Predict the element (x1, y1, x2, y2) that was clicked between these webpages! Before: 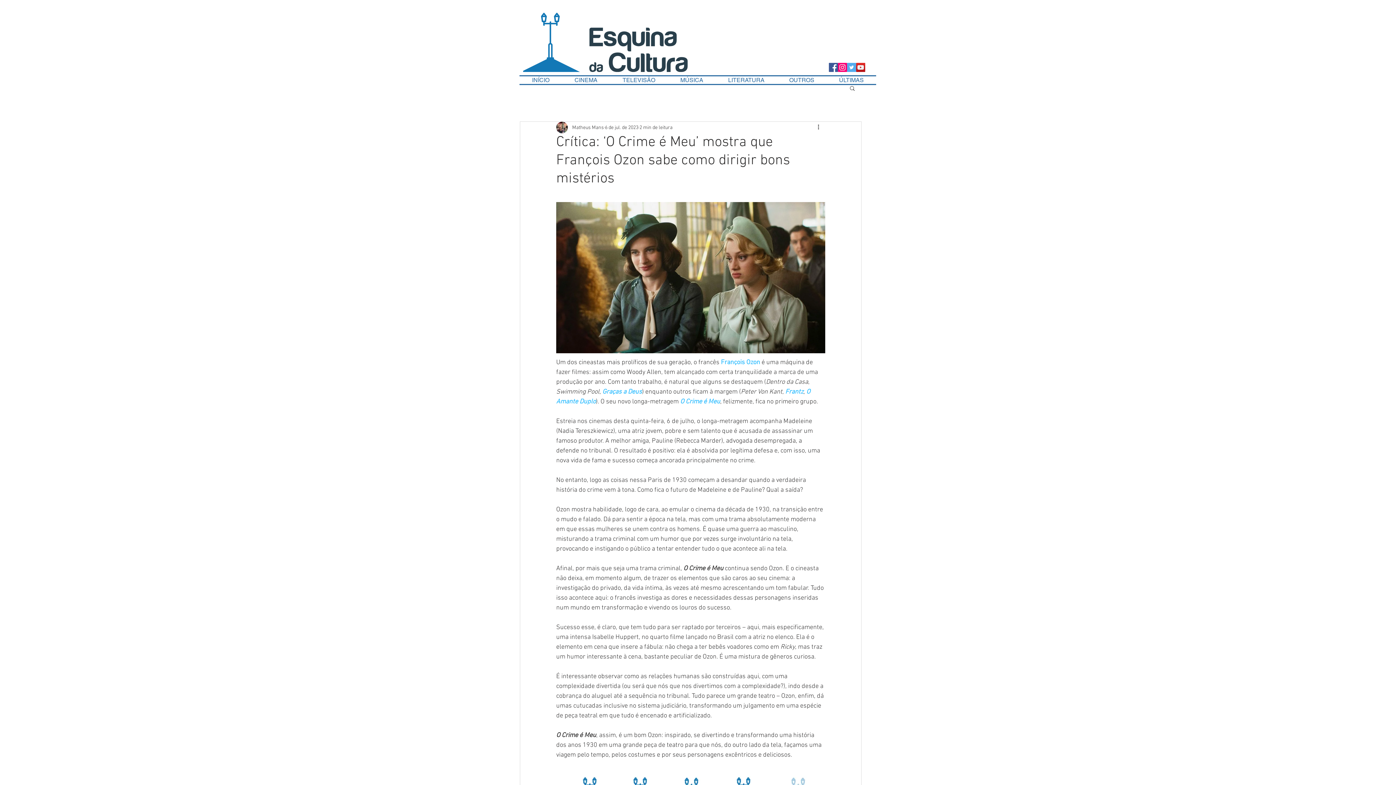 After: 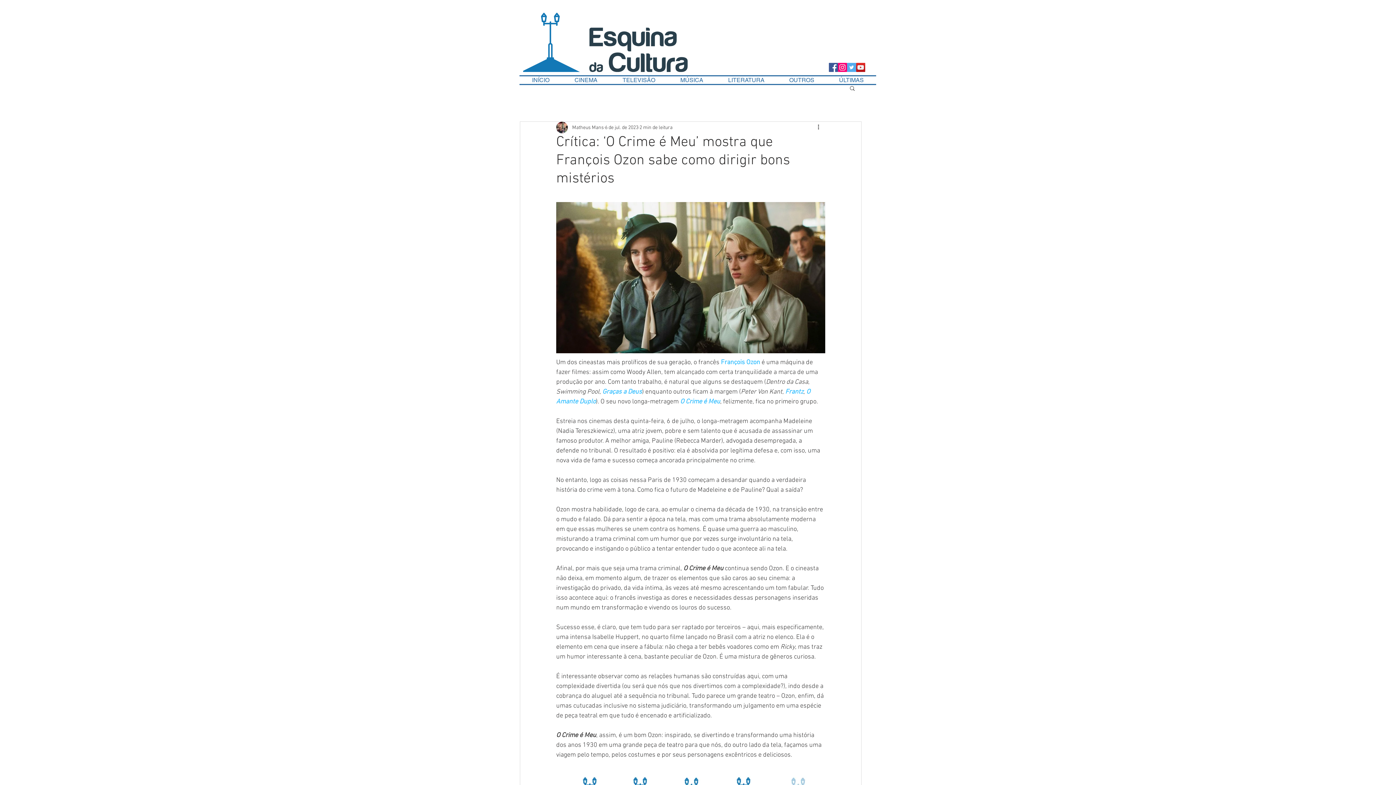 Action: label: Frantz bbox: (785, 388, 803, 396)